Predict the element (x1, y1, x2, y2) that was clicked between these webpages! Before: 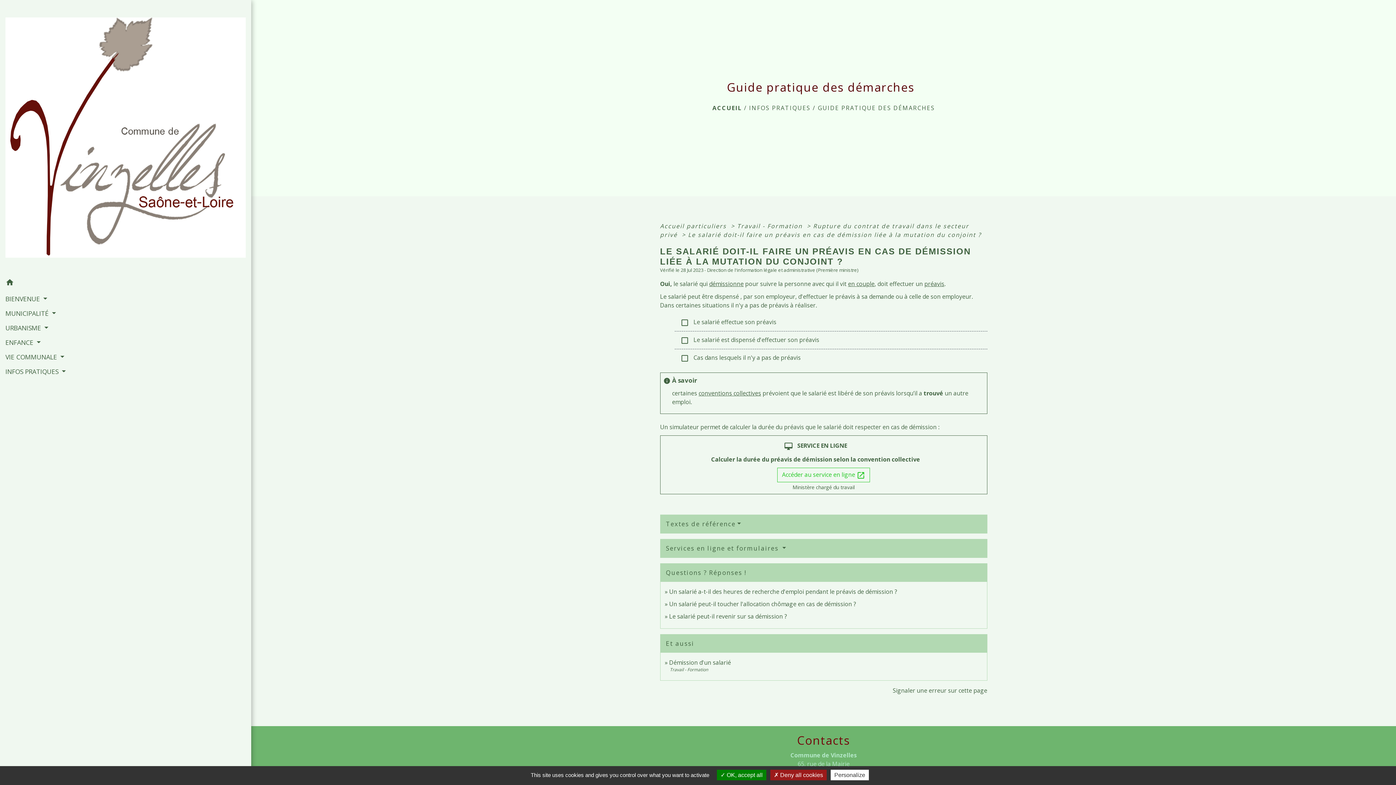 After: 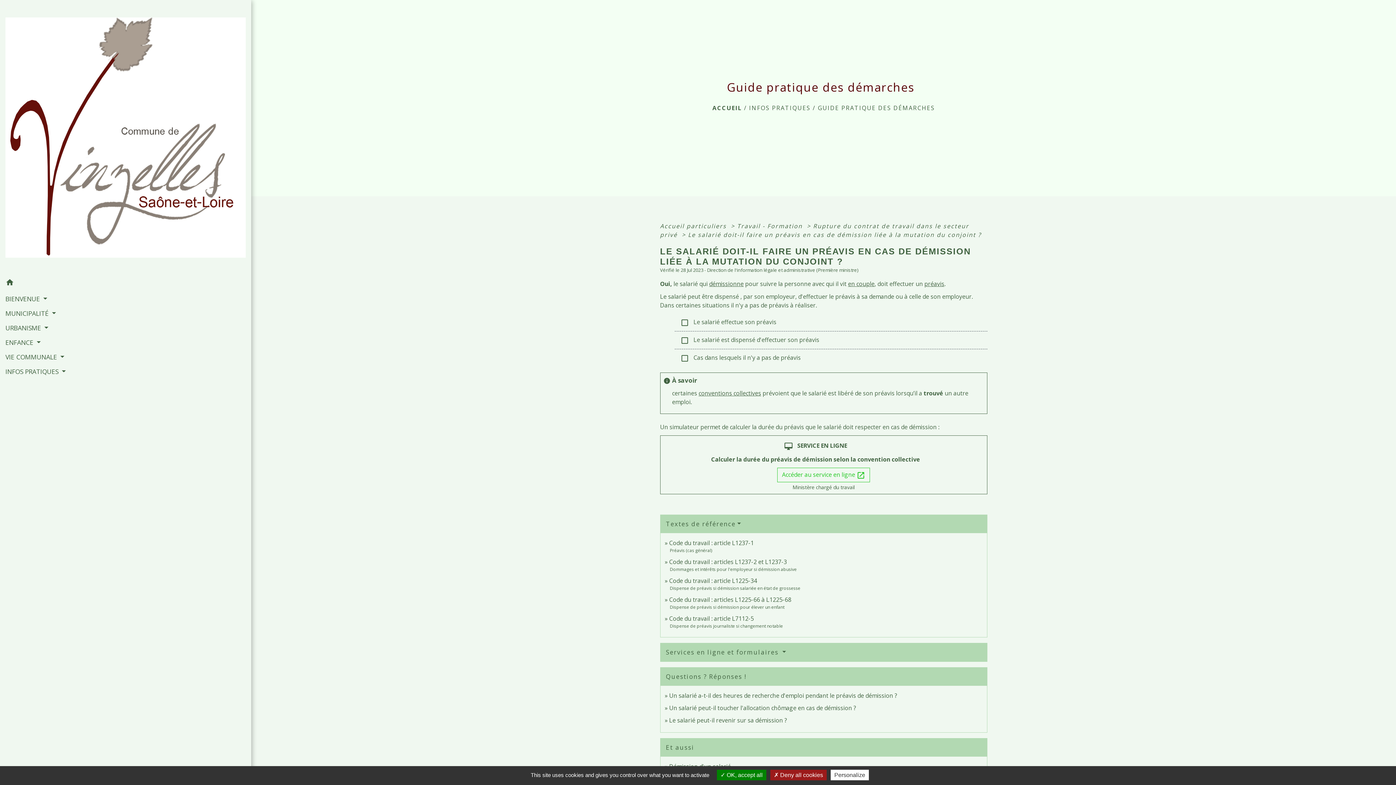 Action: bbox: (666, 519, 741, 528) label: Textes de référence